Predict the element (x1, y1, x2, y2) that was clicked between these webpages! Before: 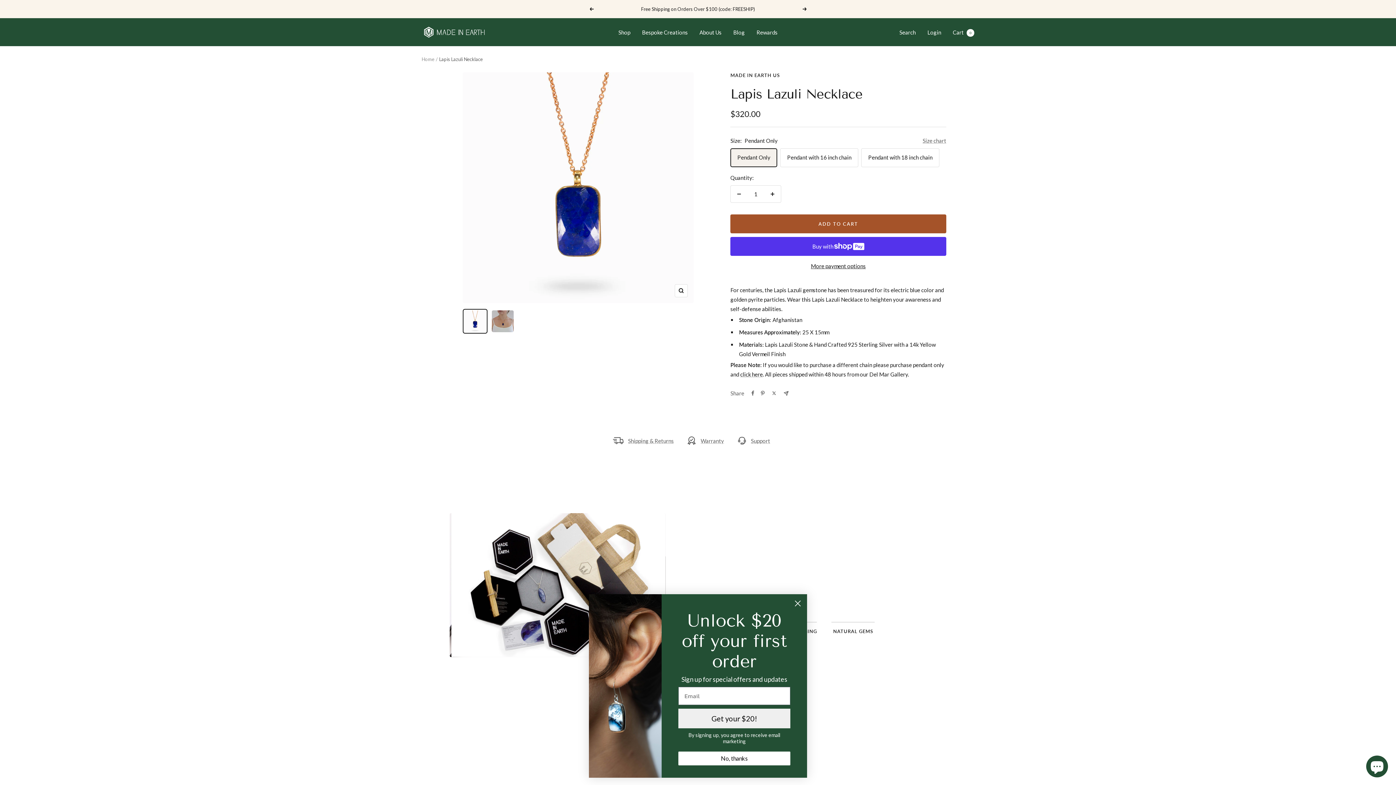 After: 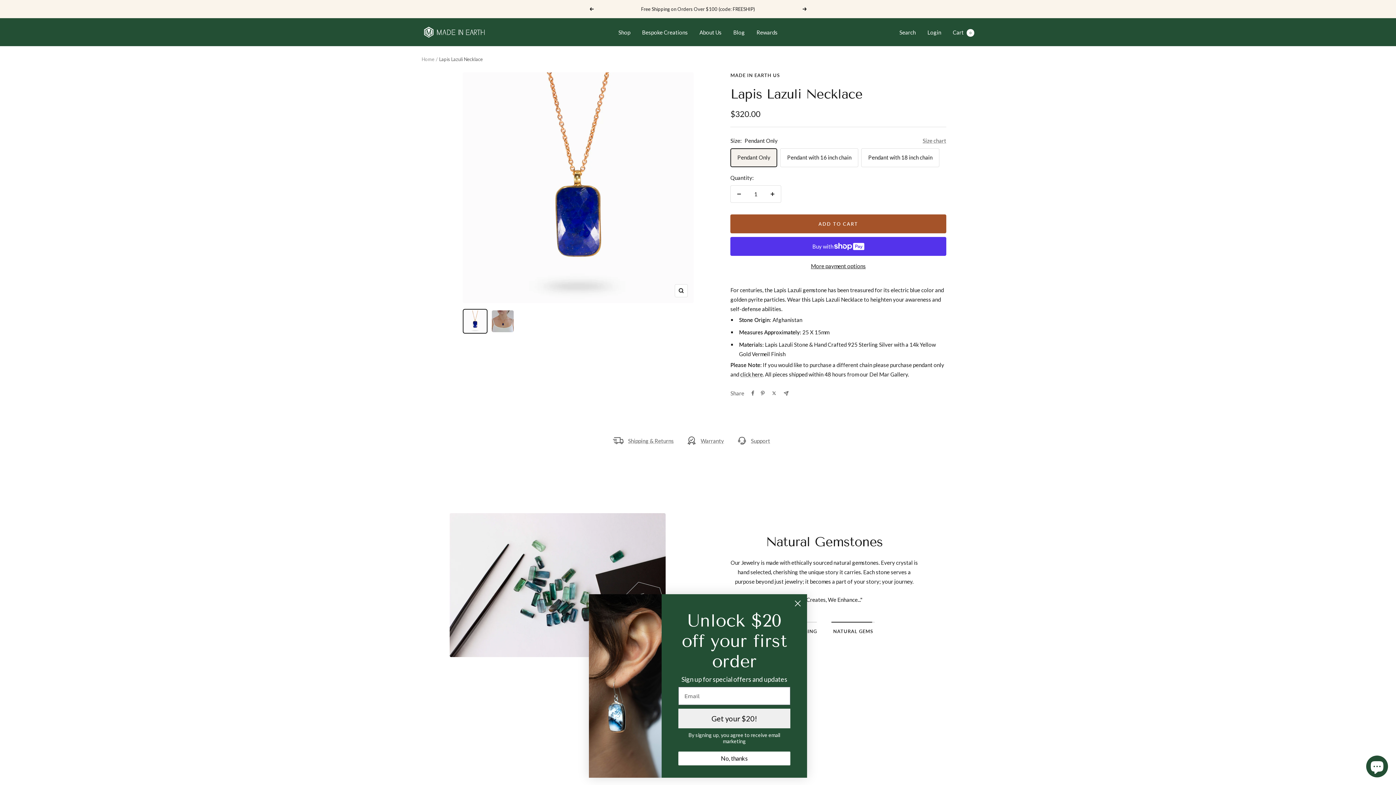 Action: bbox: (589, 7, 593, 10) label: Previous